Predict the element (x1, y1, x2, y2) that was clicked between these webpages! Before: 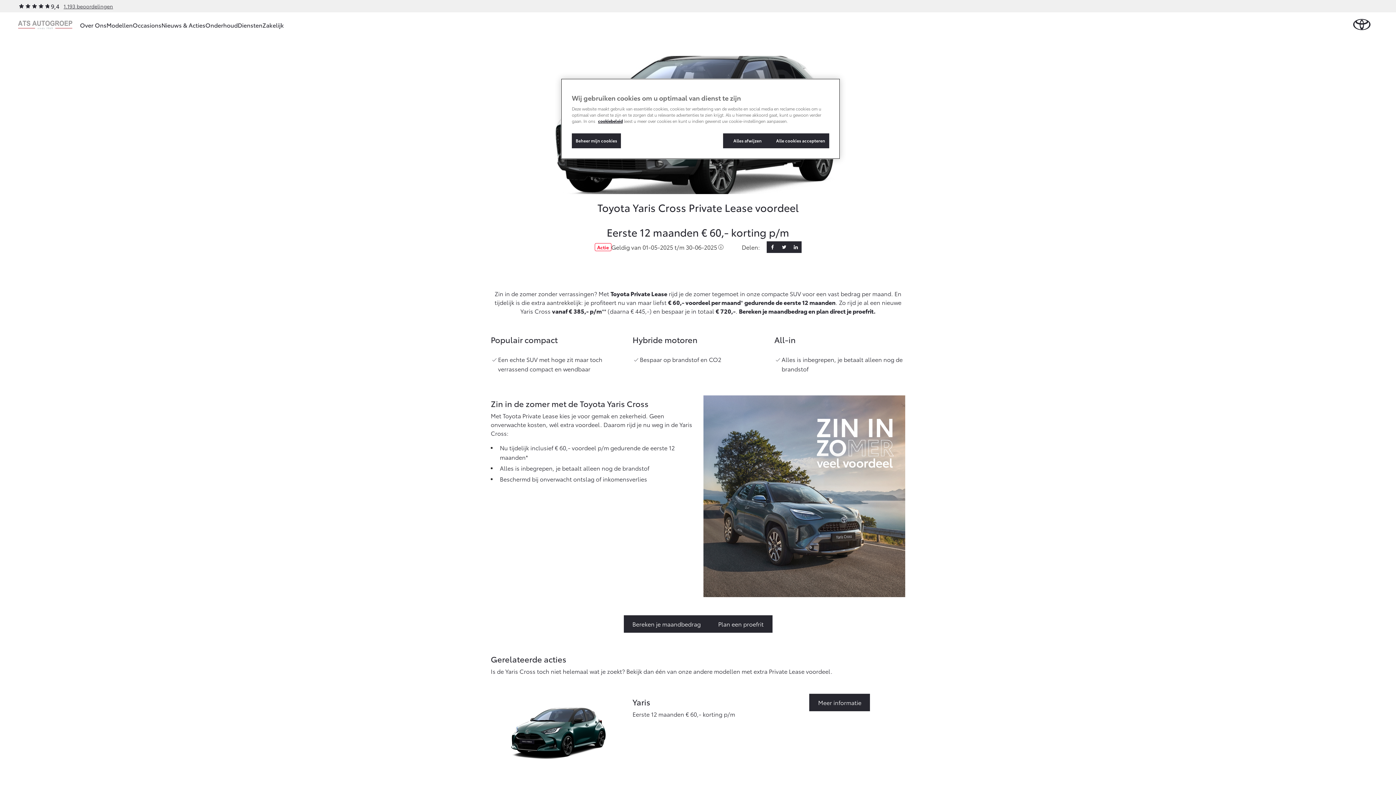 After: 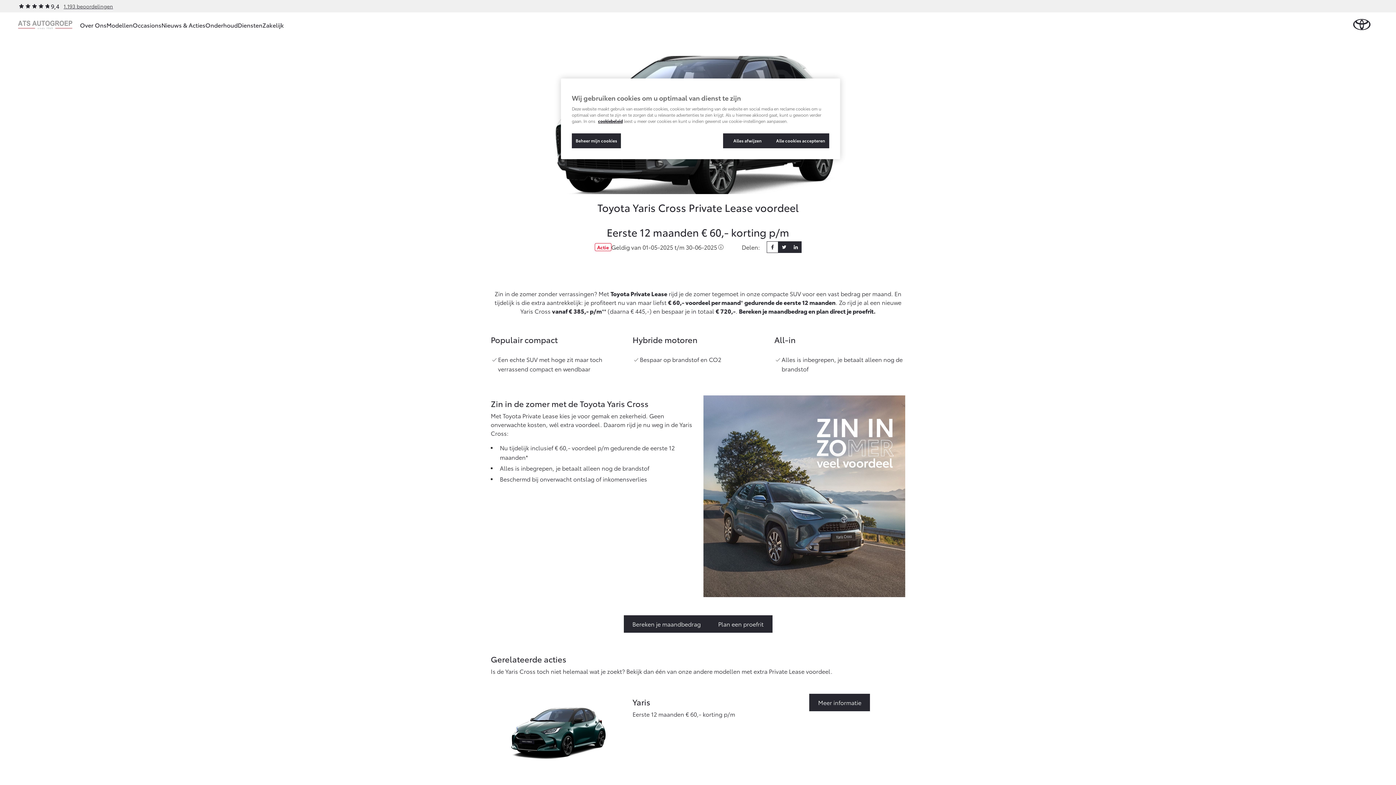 Action: bbox: (766, 241, 778, 253)